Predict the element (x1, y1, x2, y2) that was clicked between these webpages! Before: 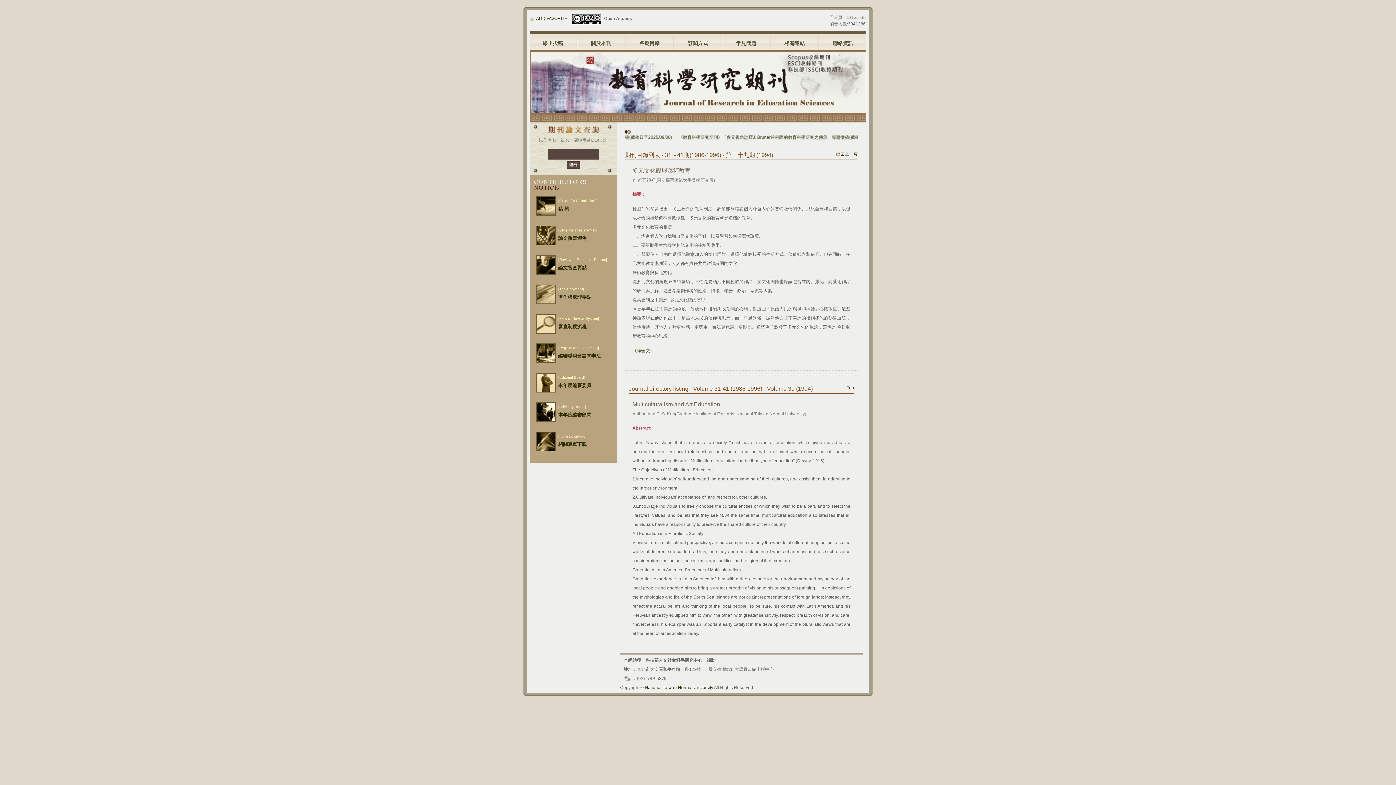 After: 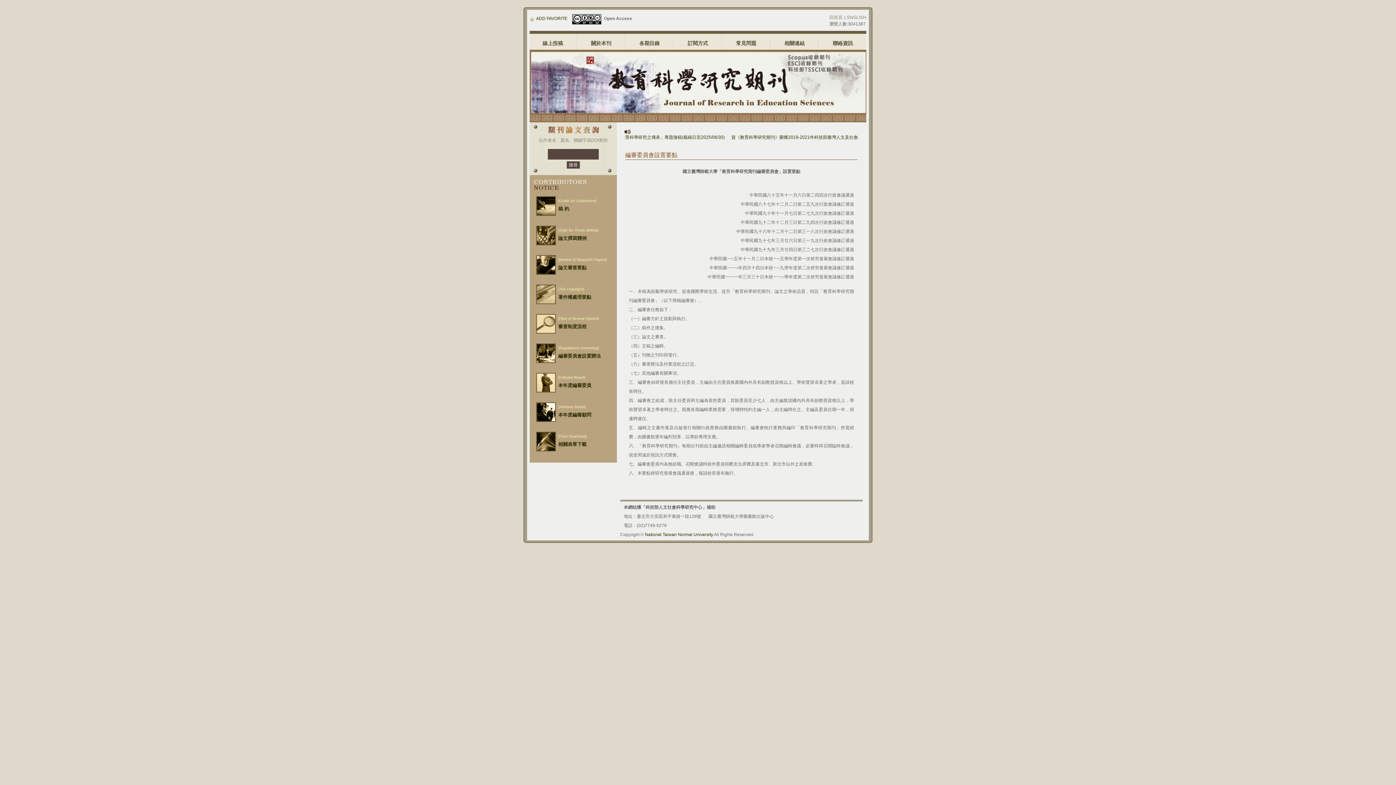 Action: label: [Regulations Governing]

編審委員會設置辦法 bbox: (534, 341, 612, 365)